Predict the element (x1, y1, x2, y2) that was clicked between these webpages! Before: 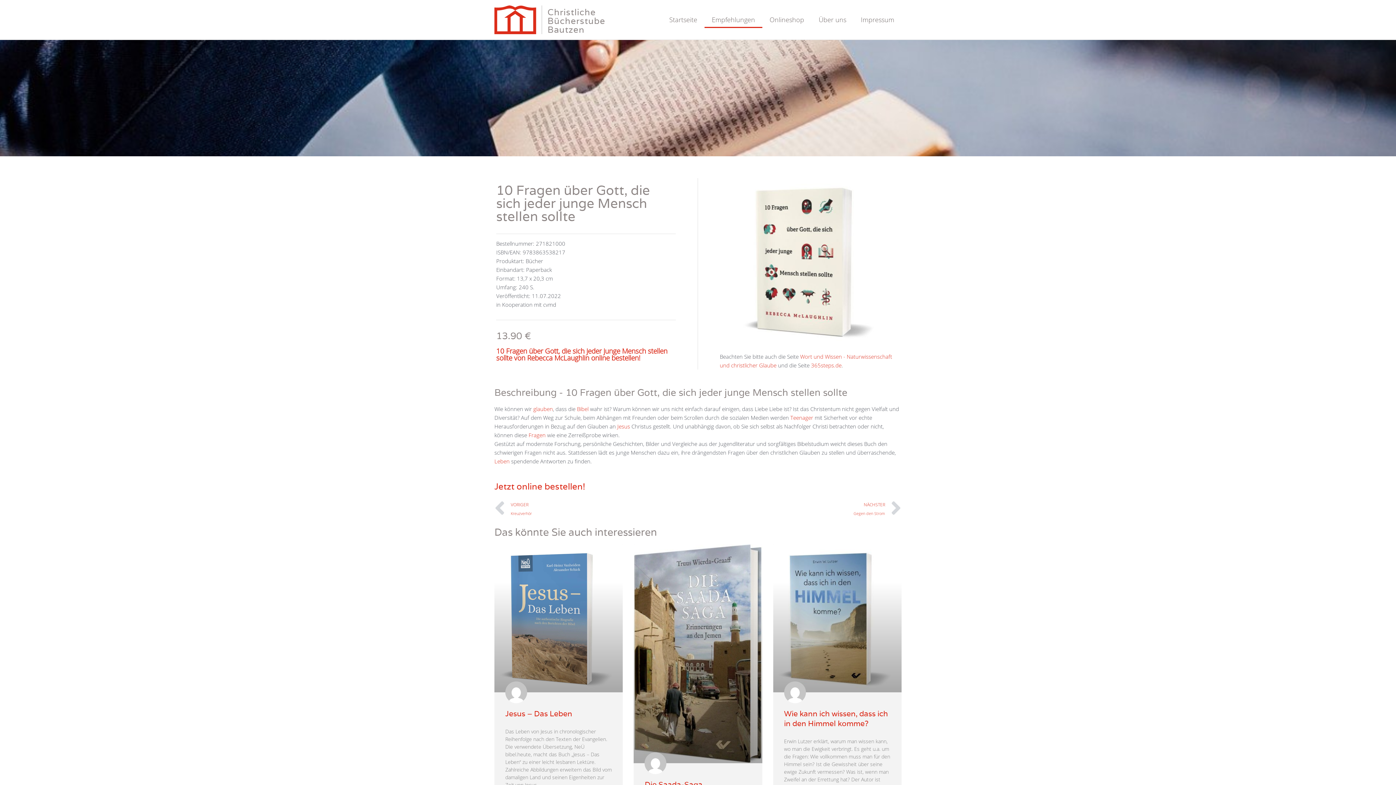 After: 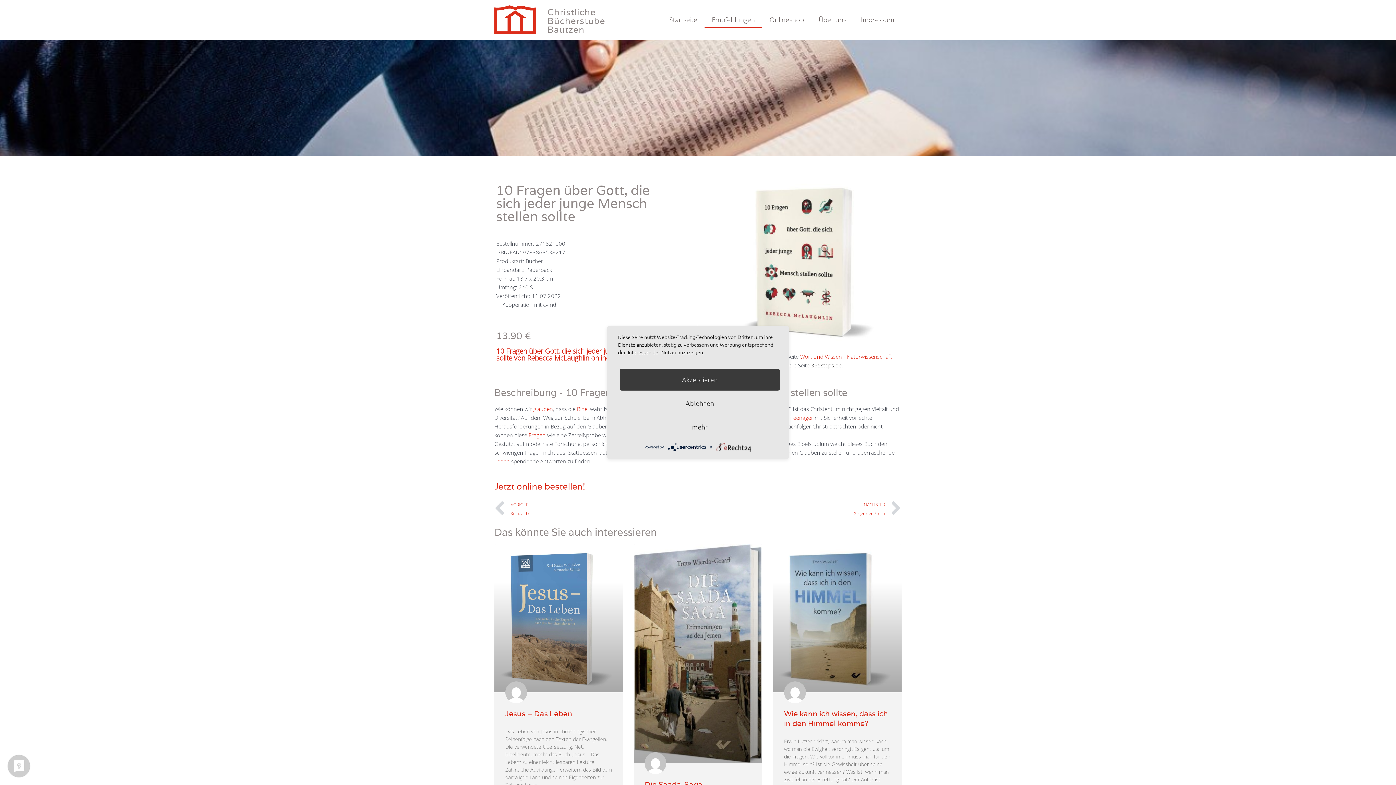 Action: label: 365steps.de bbox: (811, 361, 841, 369)